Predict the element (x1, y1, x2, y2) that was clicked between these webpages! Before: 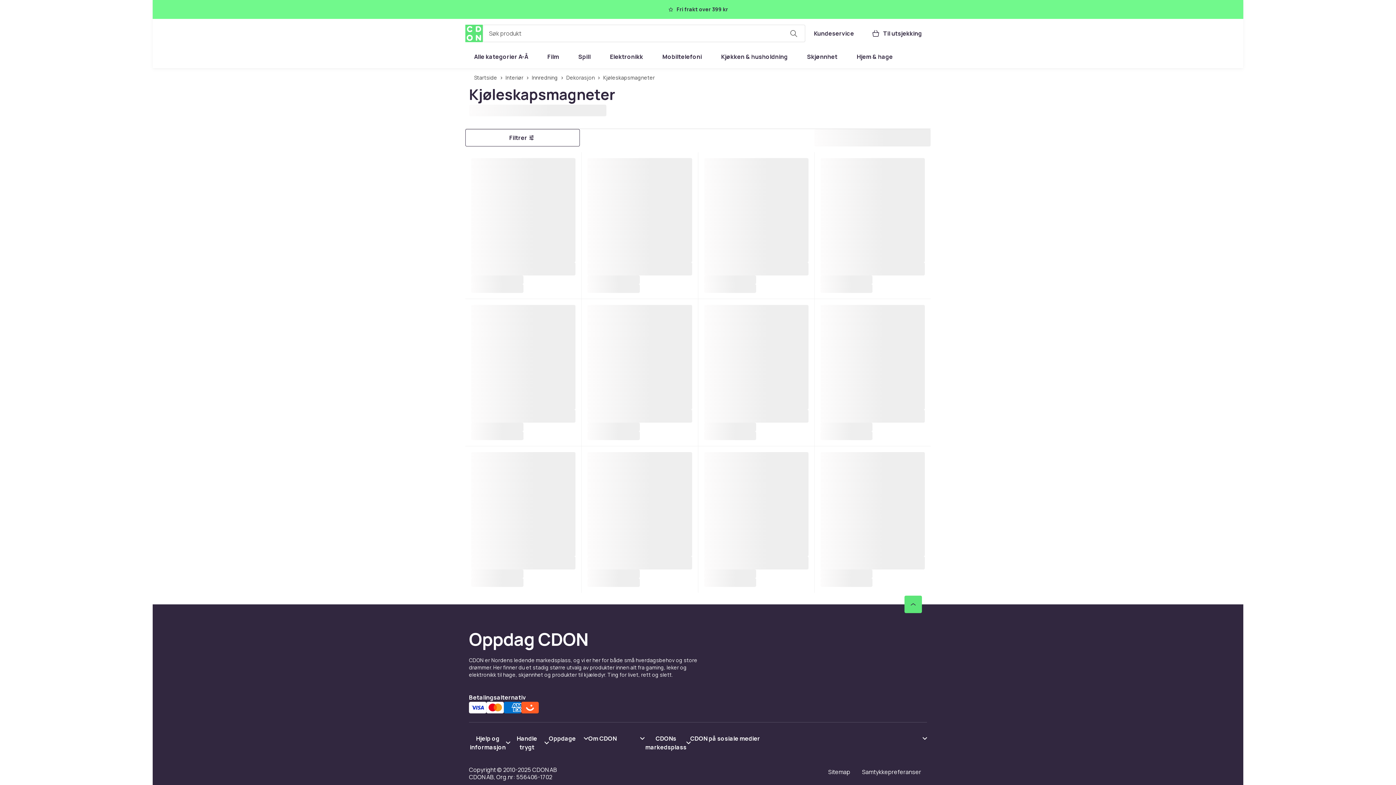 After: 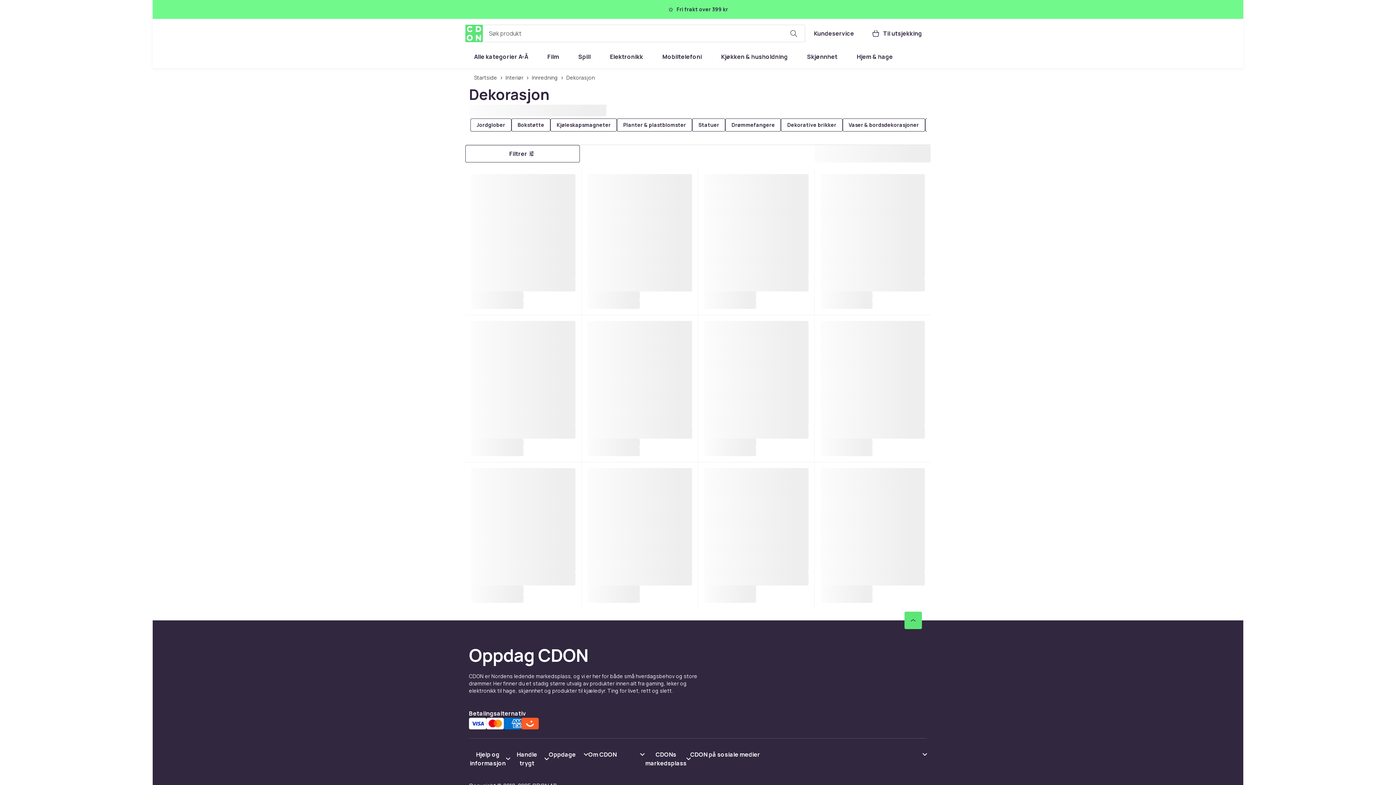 Action: label: Dekorasjon bbox: (566, 71, 595, 84)